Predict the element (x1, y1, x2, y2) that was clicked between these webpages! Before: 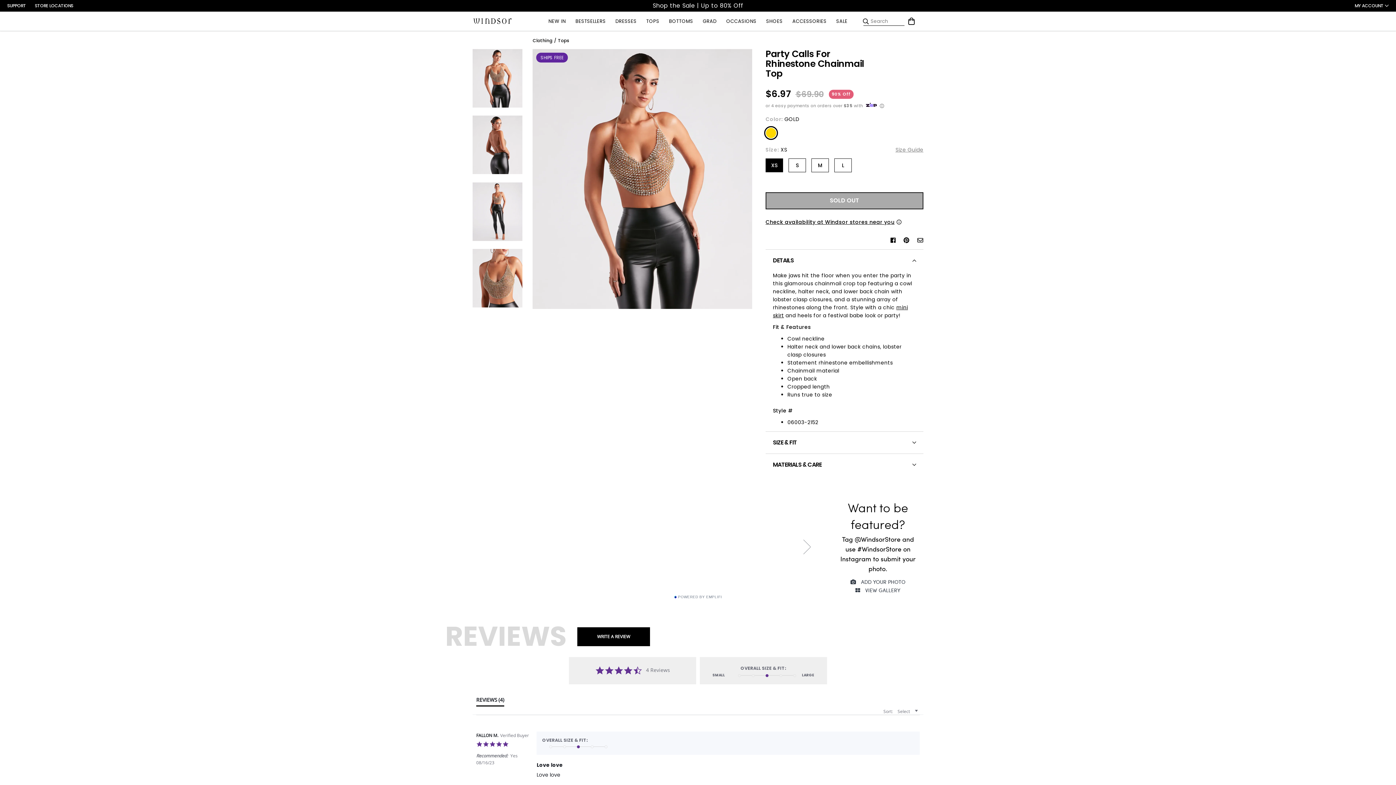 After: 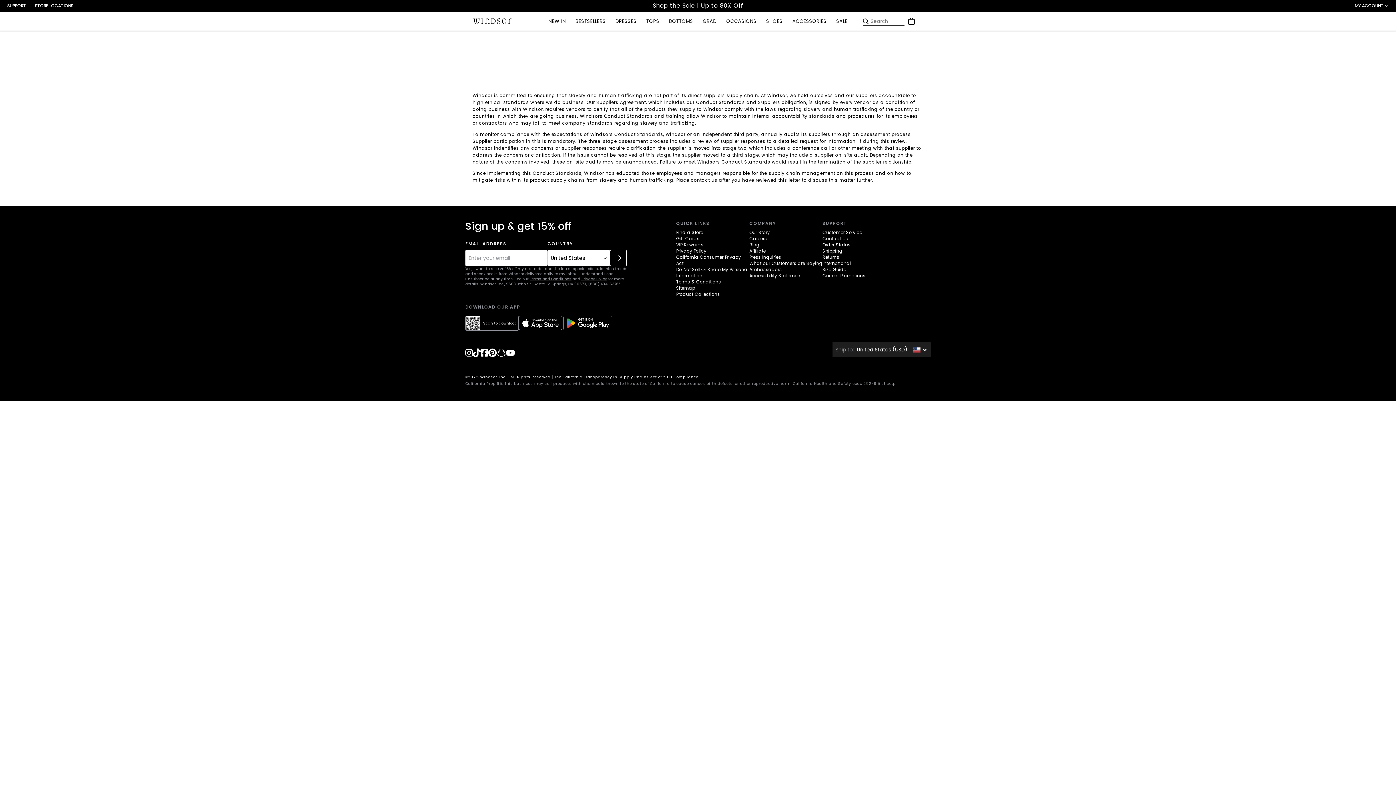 Action: label: The California Transparency in Supply Chains Act of 2010 Compliance bbox: (554, 700, 698, 706)